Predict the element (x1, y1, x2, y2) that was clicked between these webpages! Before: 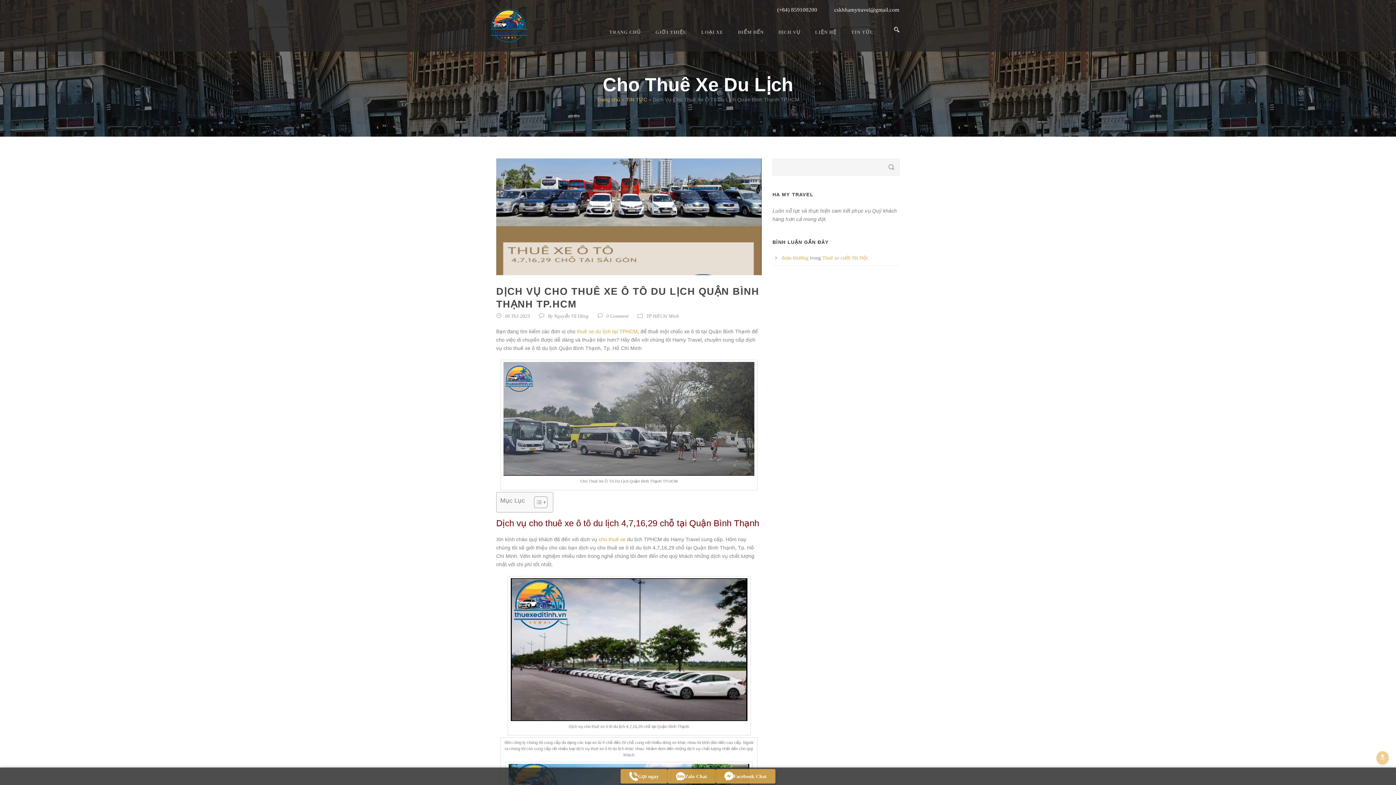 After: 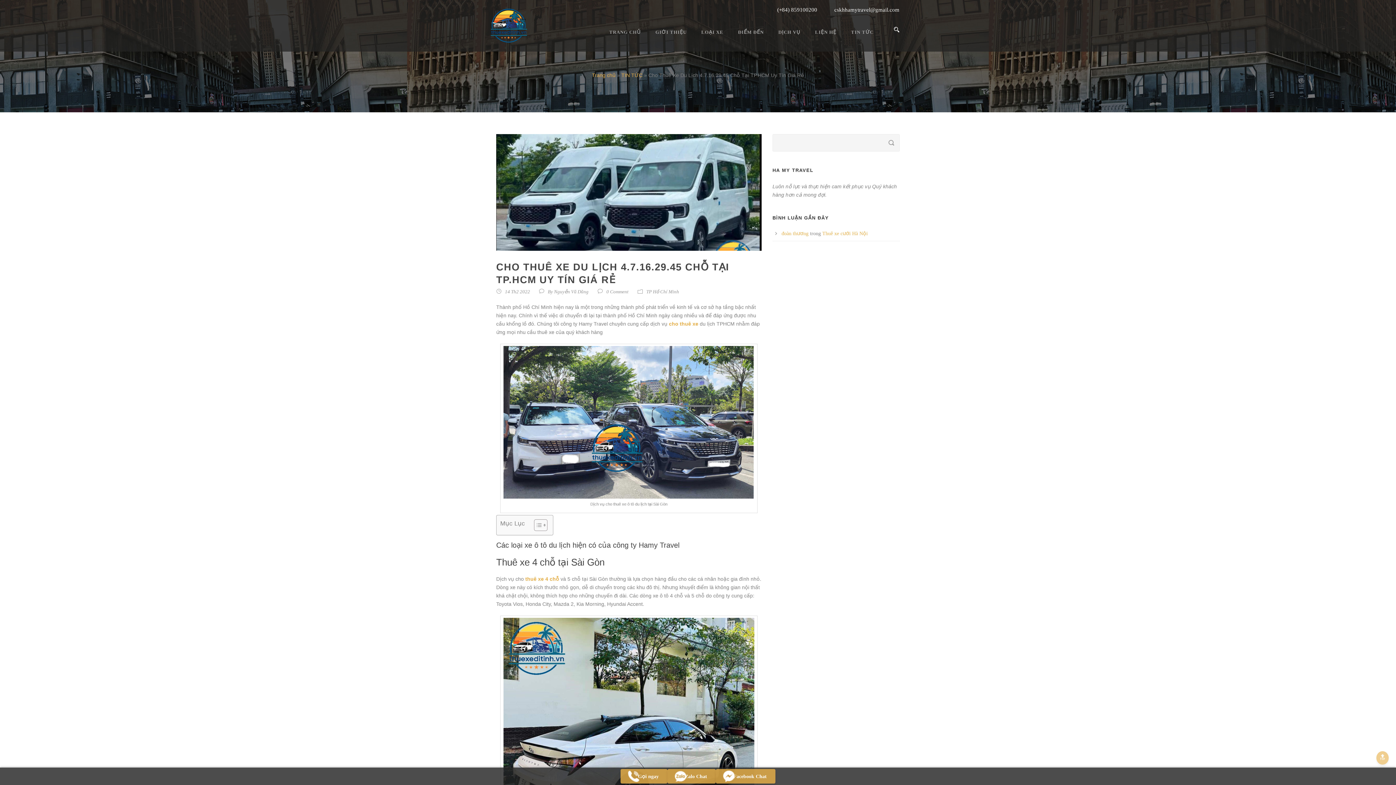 Action: label:  thuê xe du lịch tại TPHCM bbox: (575, 328, 637, 334)